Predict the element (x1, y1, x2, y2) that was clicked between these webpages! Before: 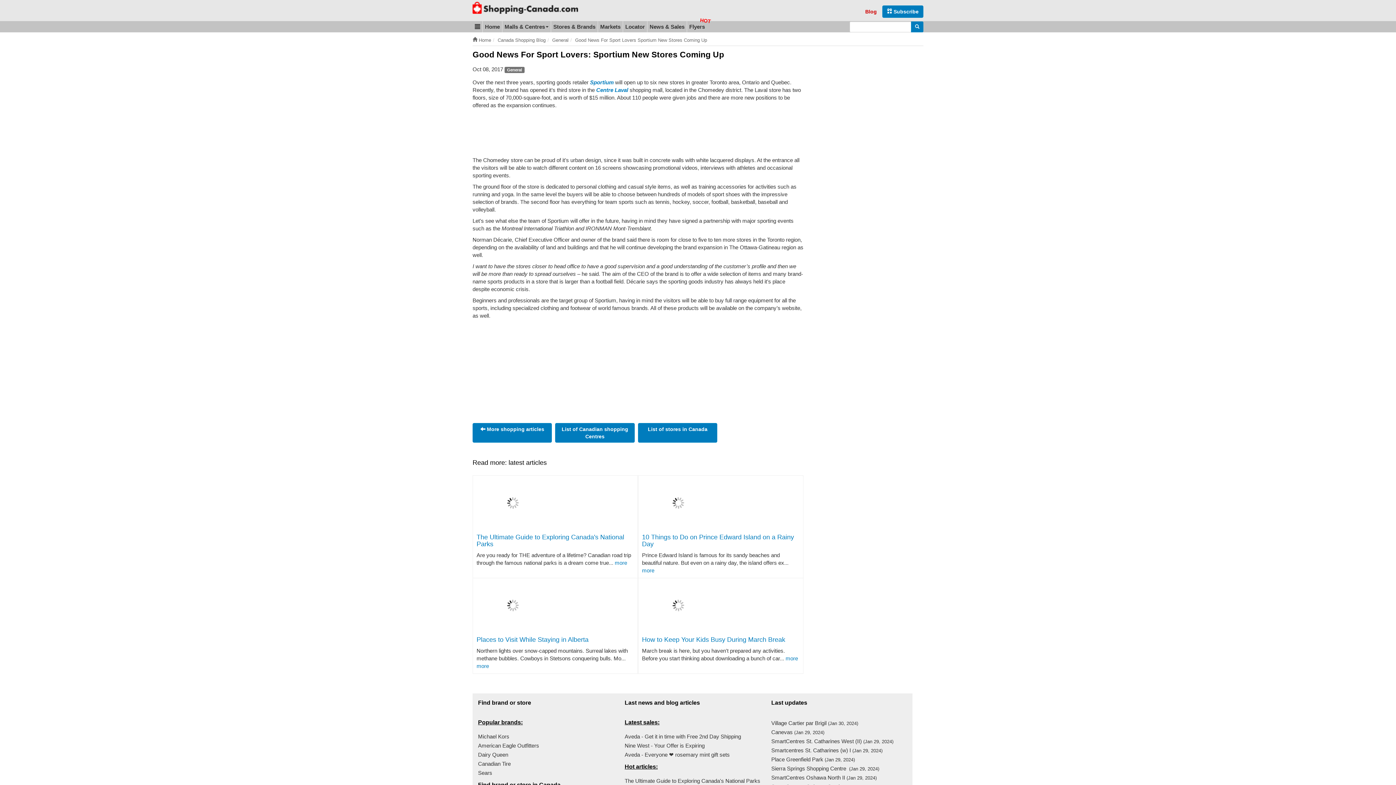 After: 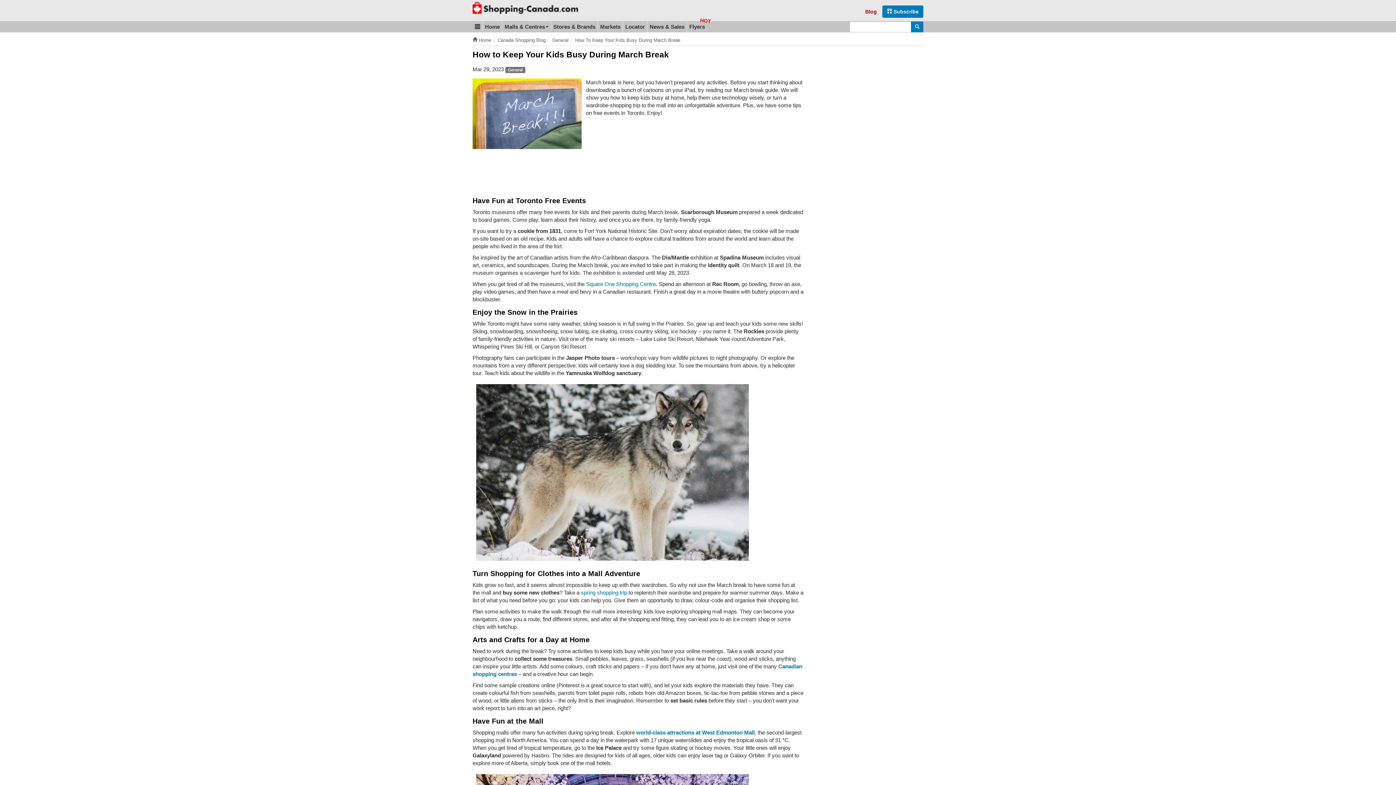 Action: bbox: (642, 636, 785, 643) label: How to Keep Your Kids Busy During March Break